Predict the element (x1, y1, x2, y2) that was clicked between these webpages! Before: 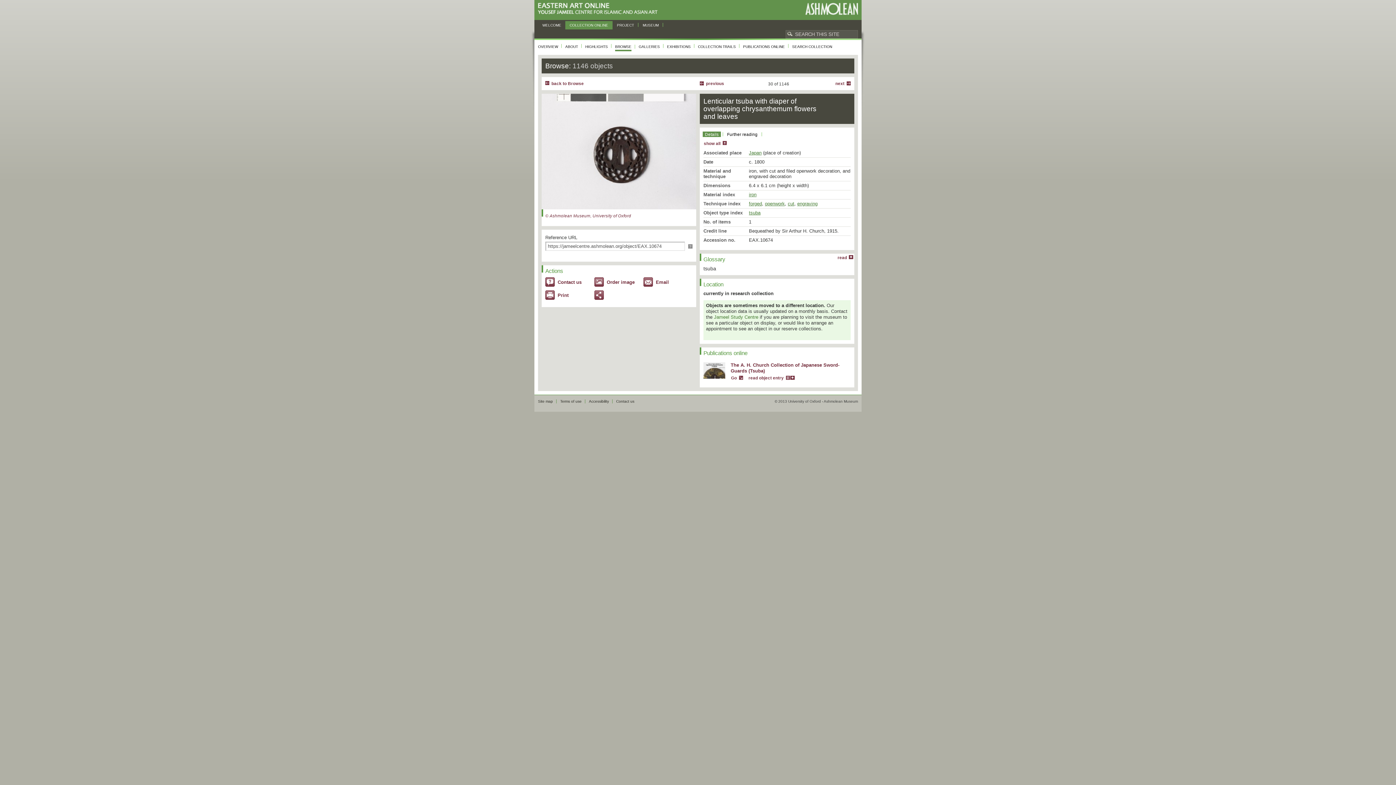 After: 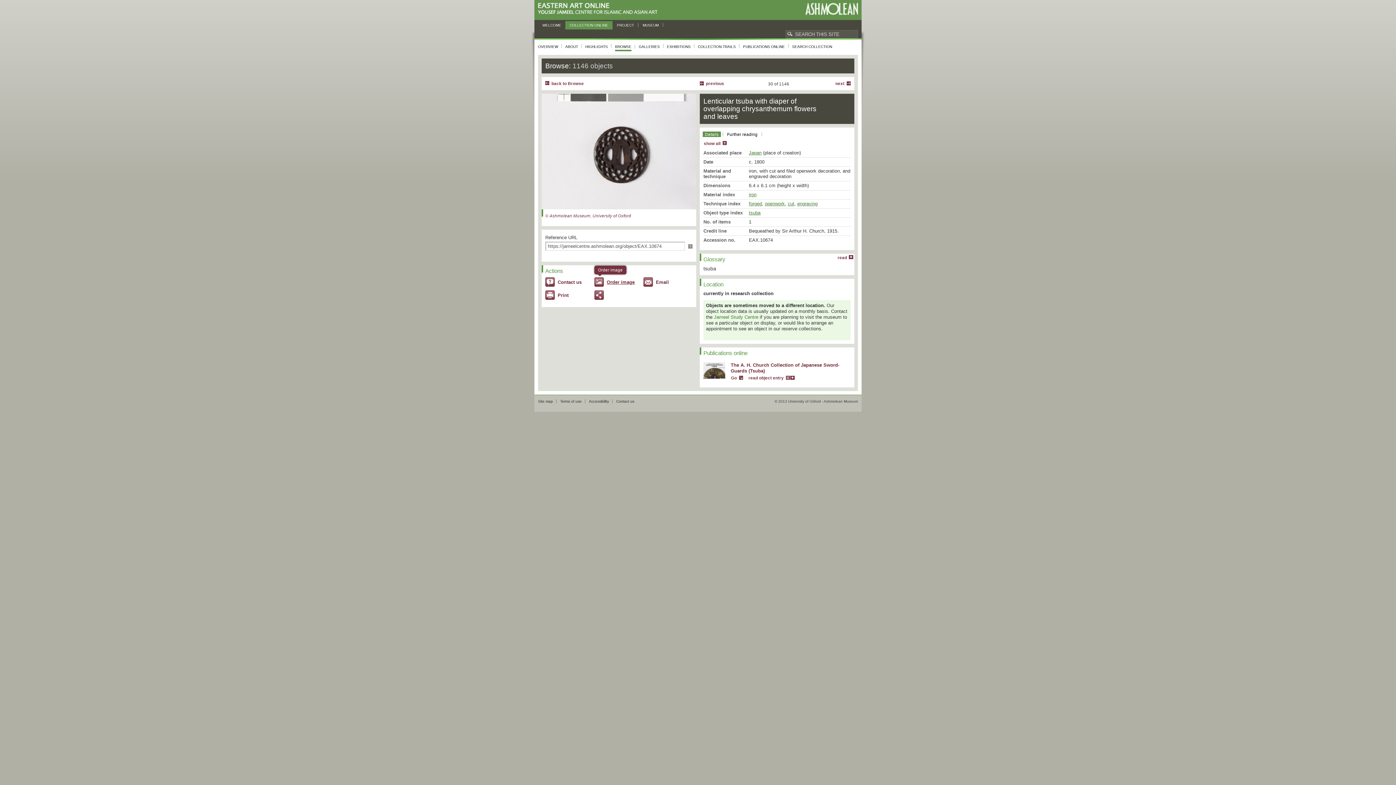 Action: bbox: (594, 277, 640, 288) label: Order image